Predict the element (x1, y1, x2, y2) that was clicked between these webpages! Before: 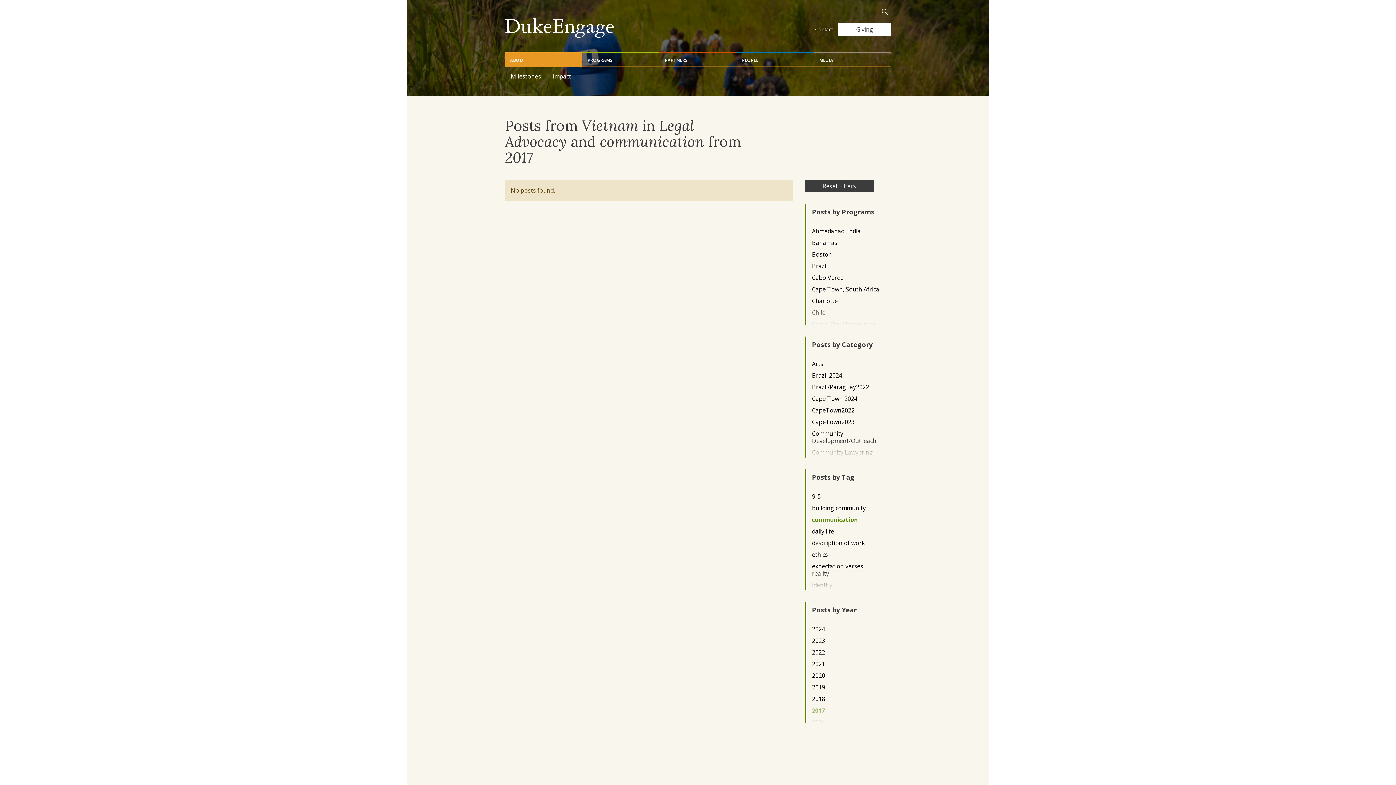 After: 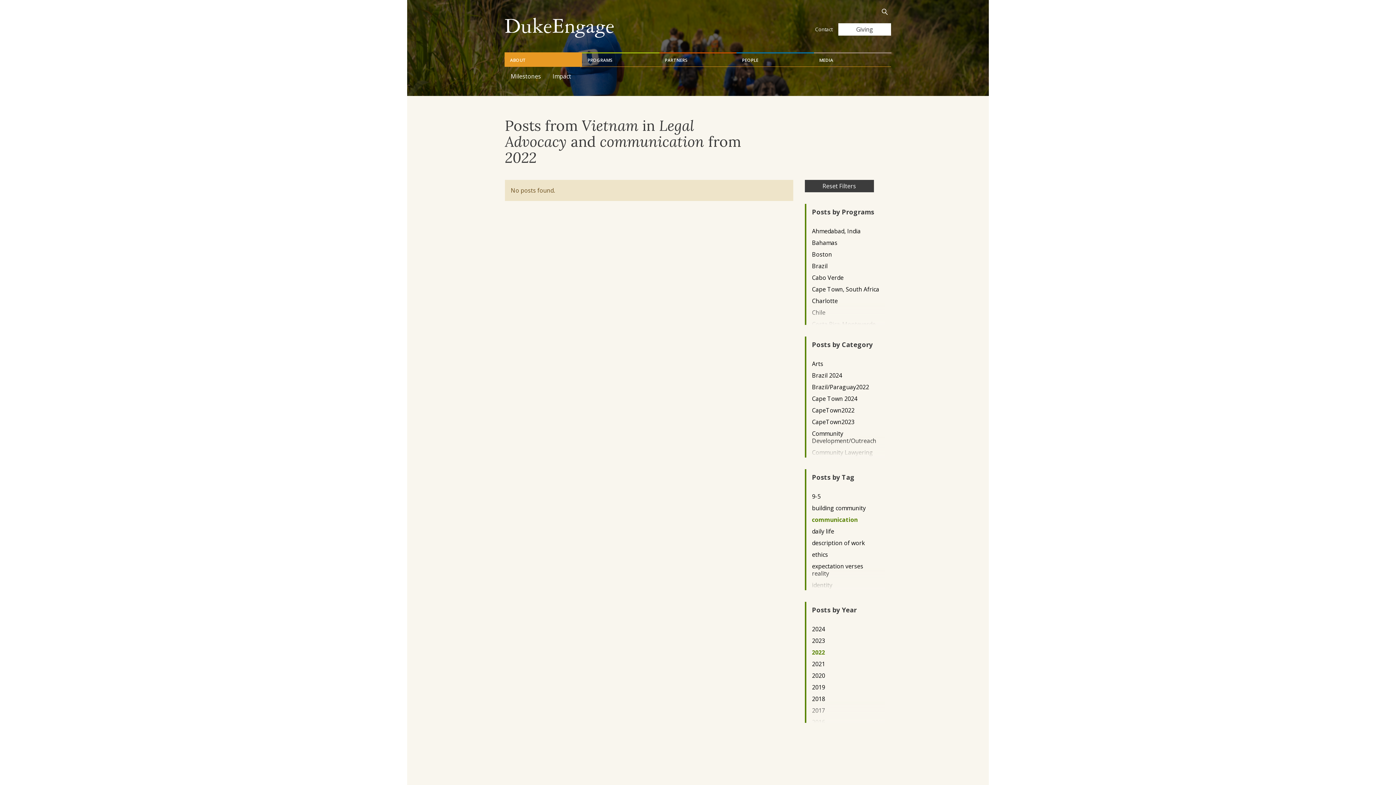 Action: label: 2022 bbox: (812, 648, 879, 656)